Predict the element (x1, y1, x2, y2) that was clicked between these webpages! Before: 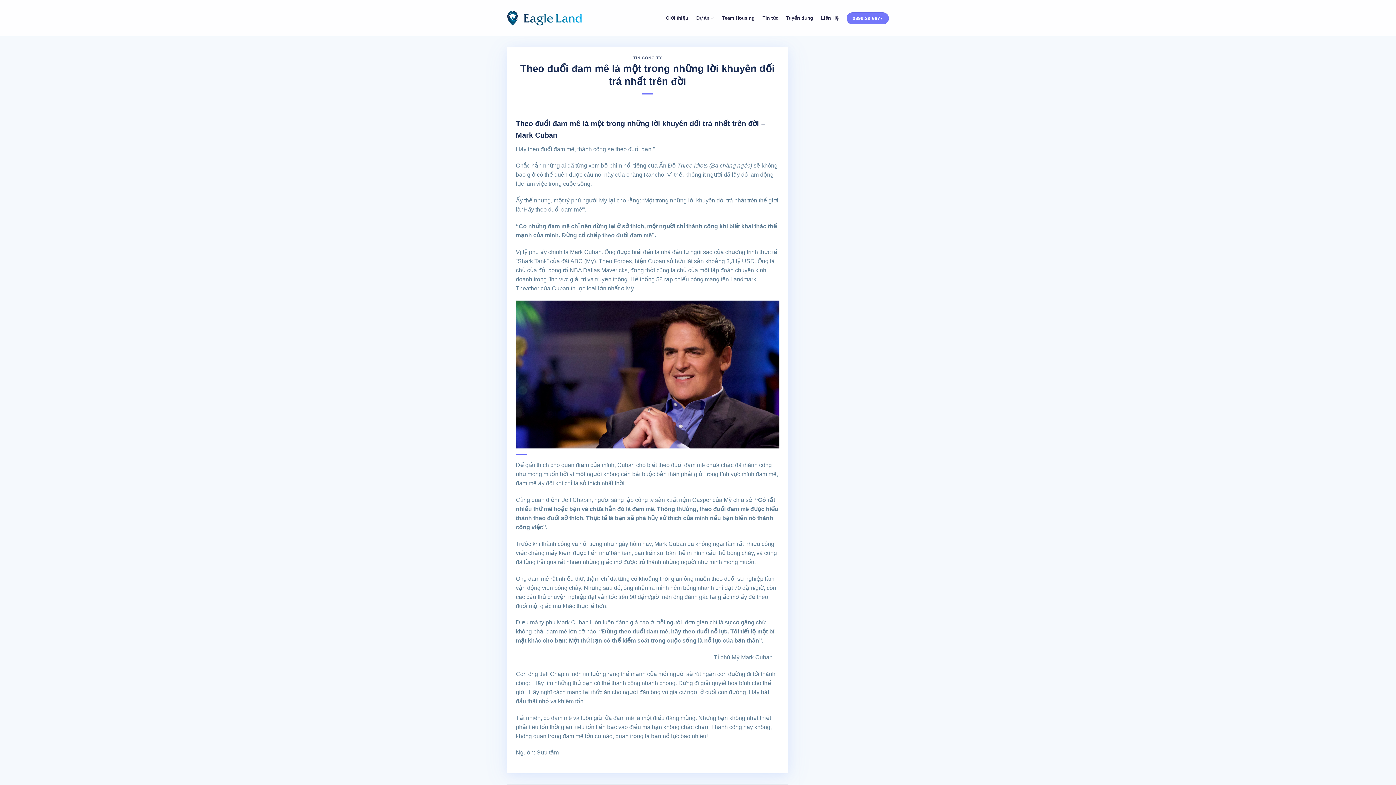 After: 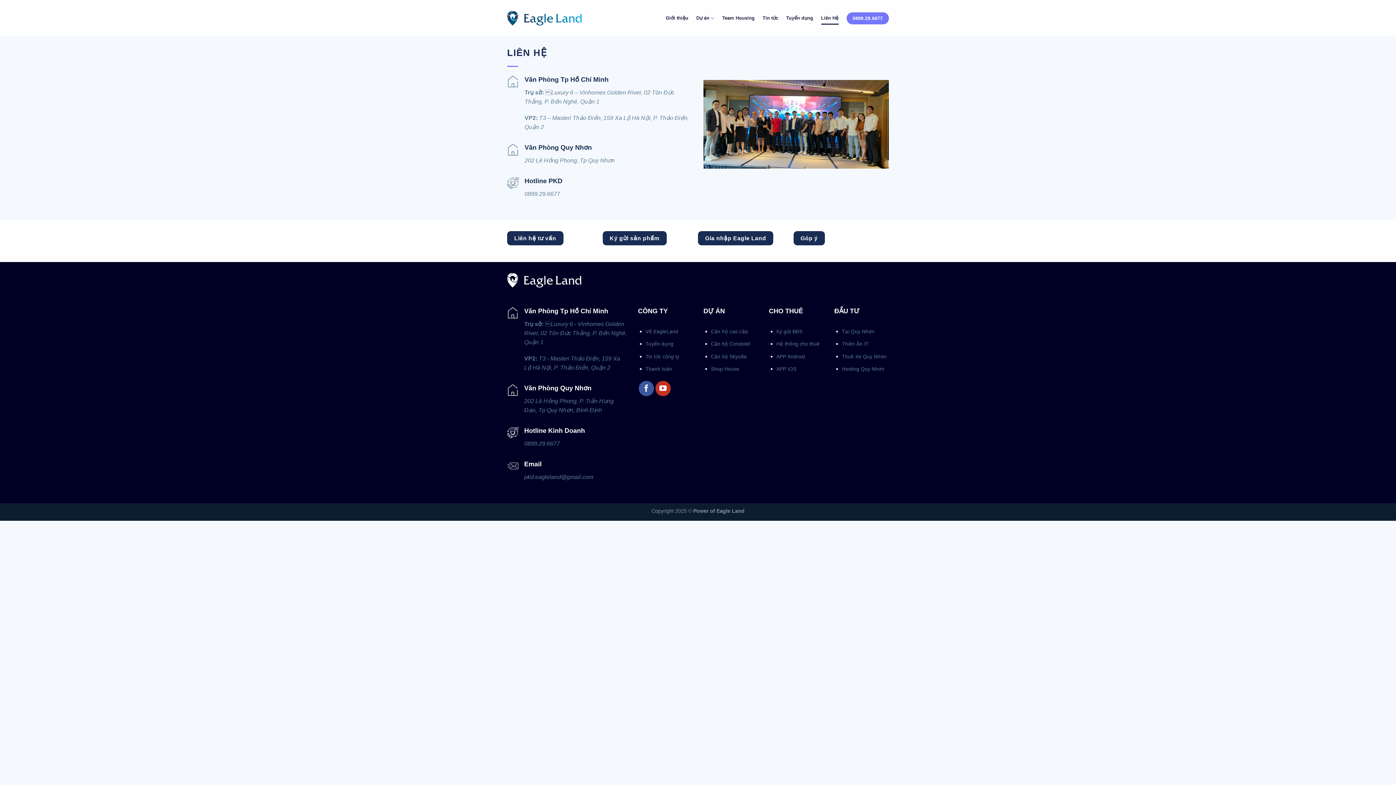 Action: label: Liên Hệ bbox: (821, 11, 838, 24)